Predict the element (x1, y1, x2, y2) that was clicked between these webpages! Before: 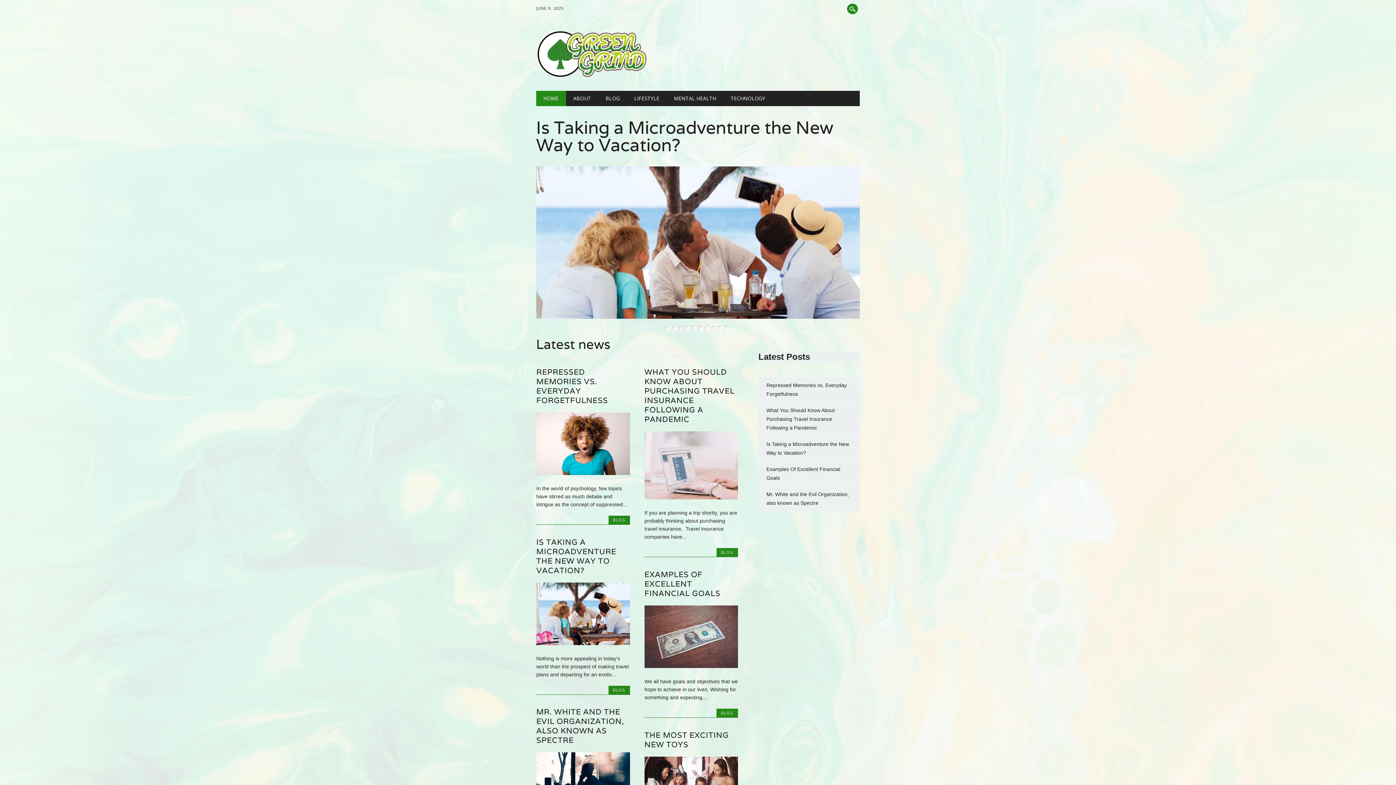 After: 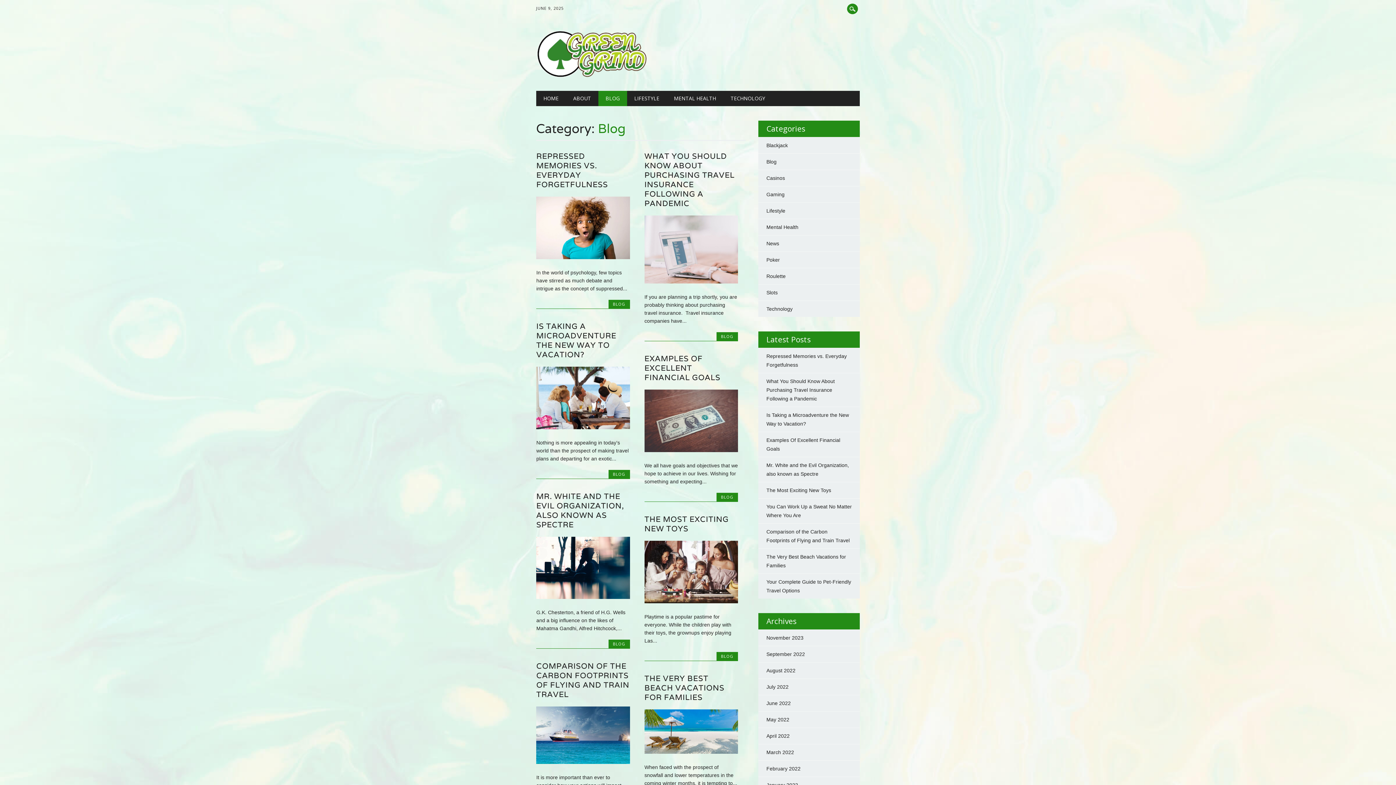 Action: label: BLOG bbox: (598, 90, 627, 106)